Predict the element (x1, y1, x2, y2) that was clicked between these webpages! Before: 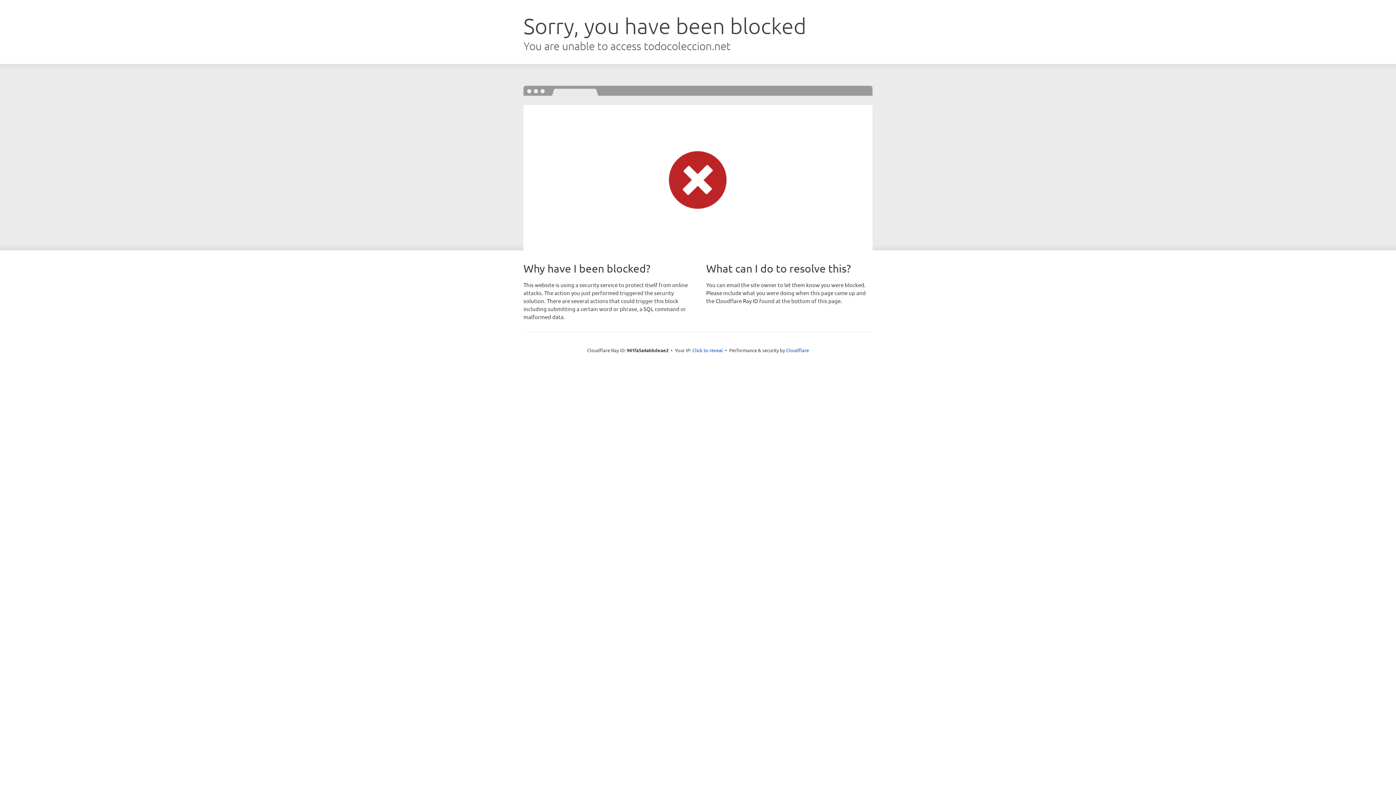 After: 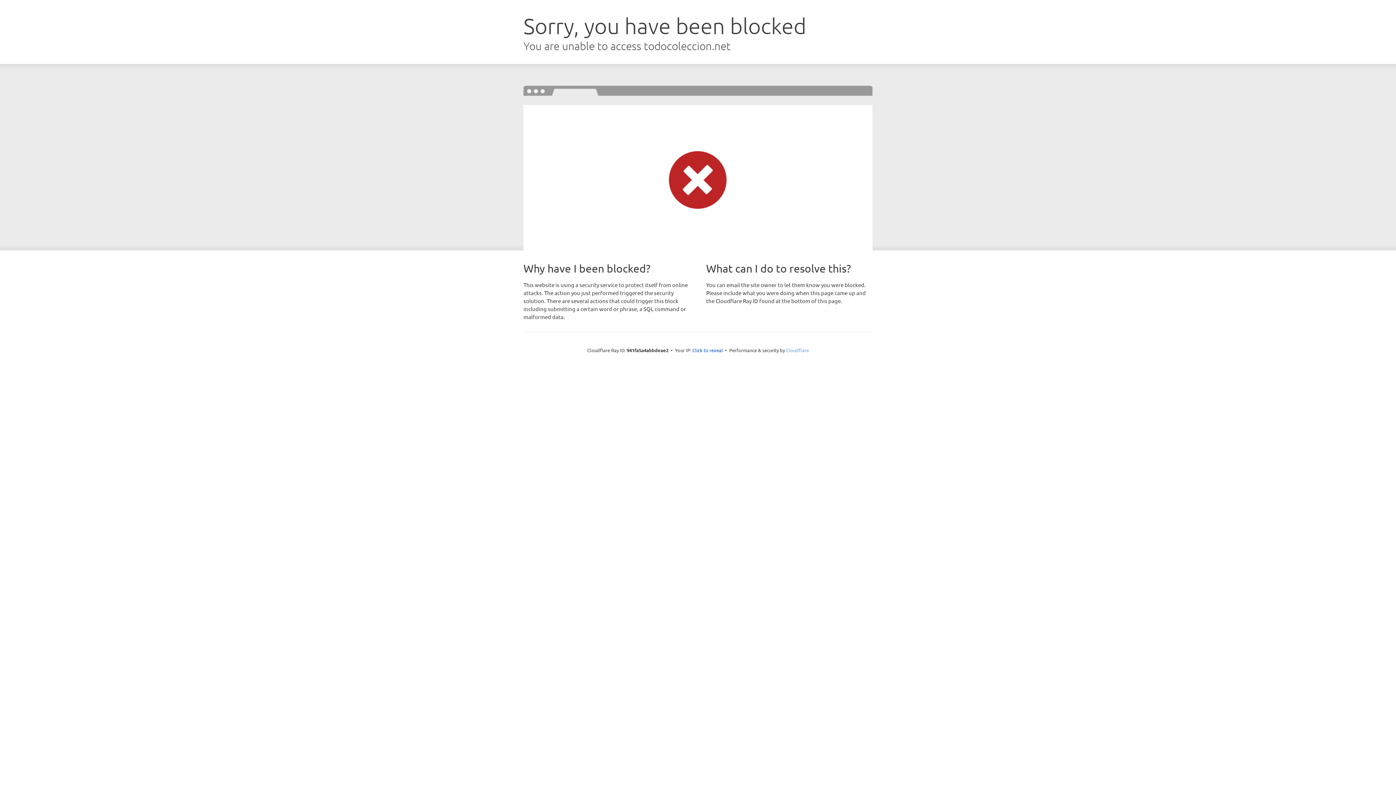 Action: label: Cloudflare bbox: (786, 347, 809, 353)